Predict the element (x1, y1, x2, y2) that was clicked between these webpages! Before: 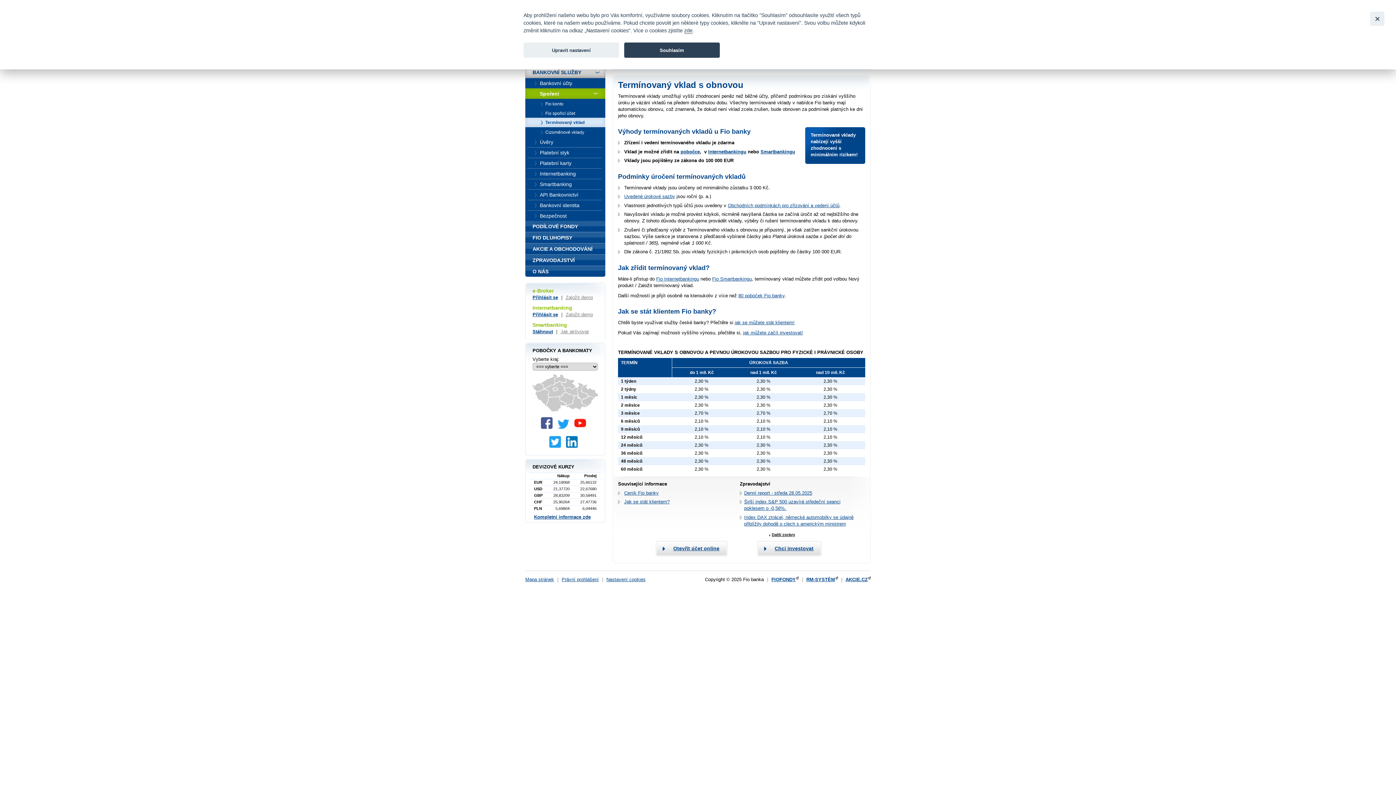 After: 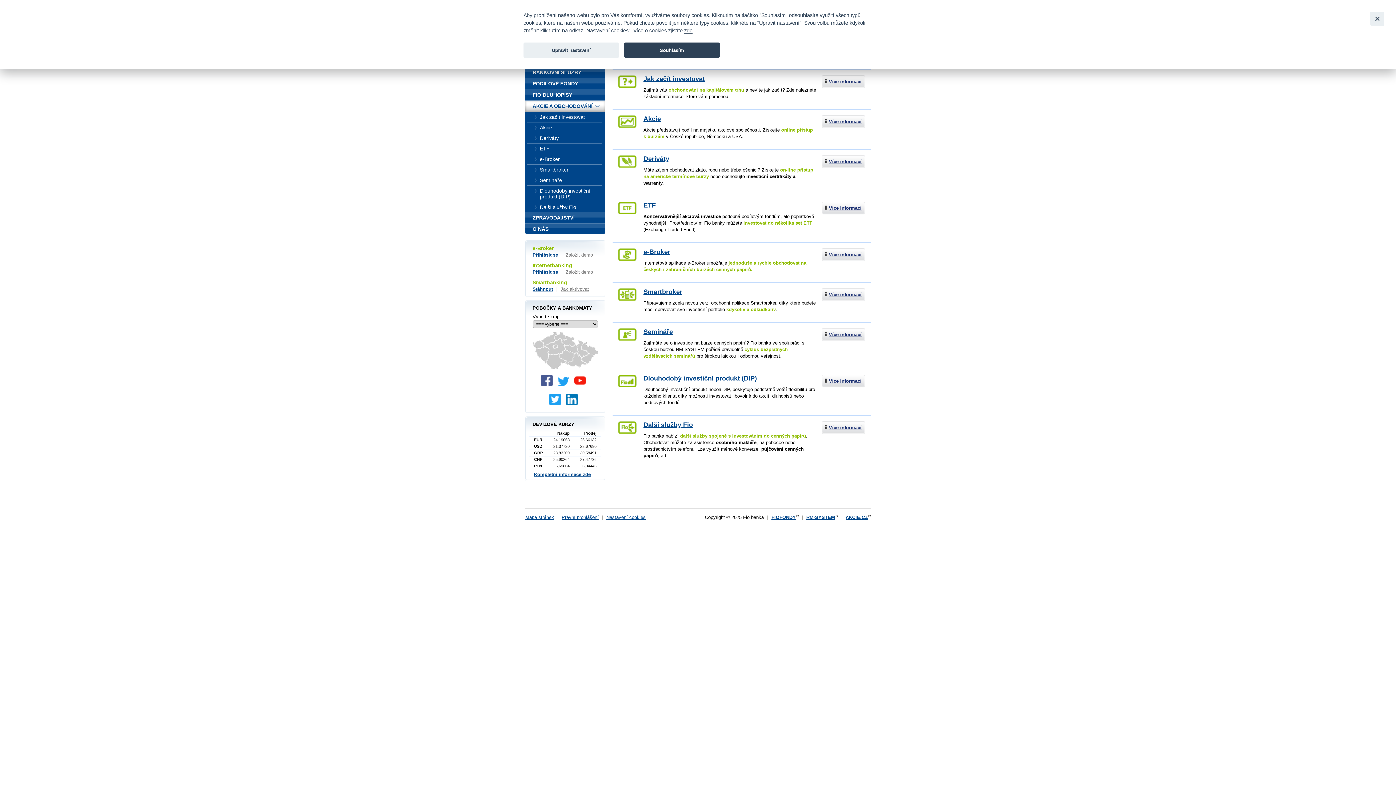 Action: label: AKCIE A OBCHODOVÁNÍ bbox: (525, 243, 605, 254)